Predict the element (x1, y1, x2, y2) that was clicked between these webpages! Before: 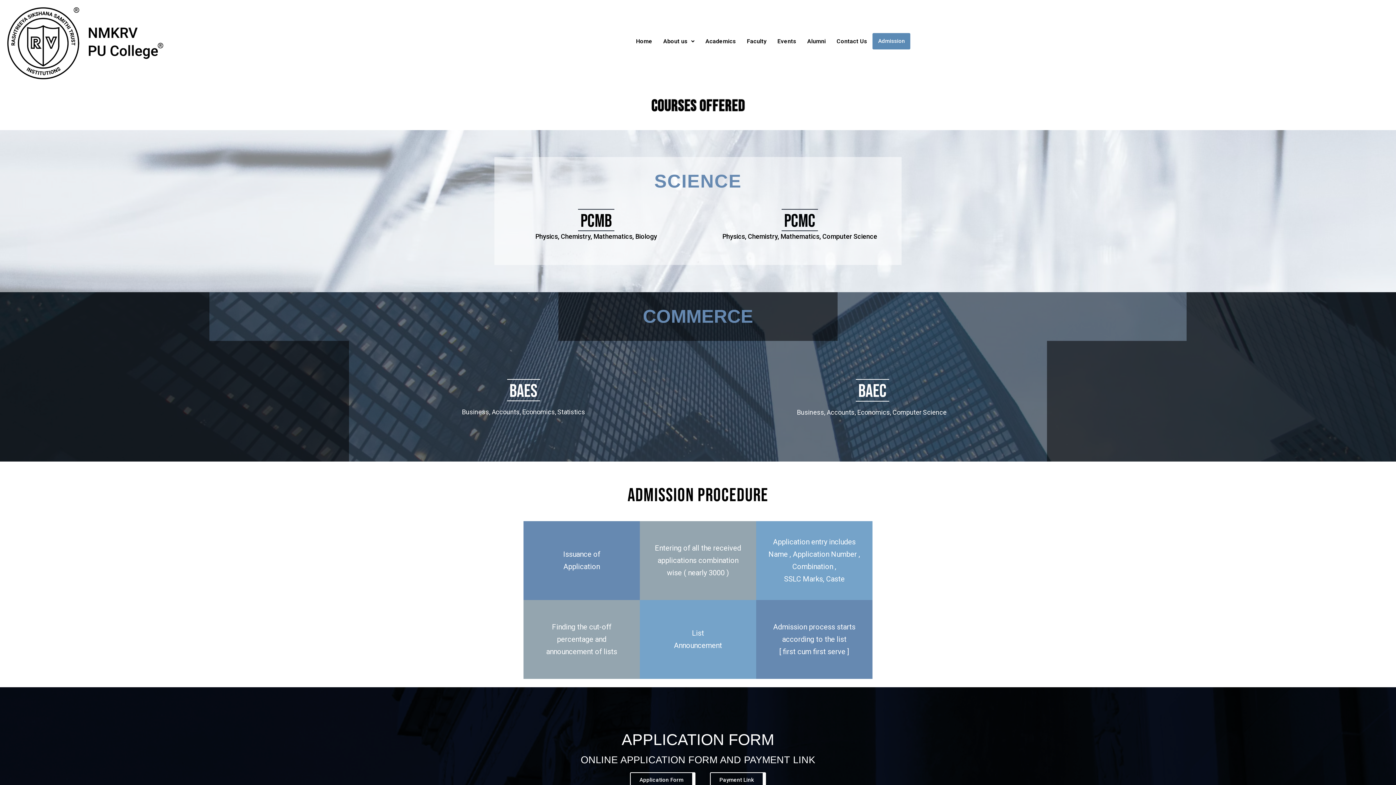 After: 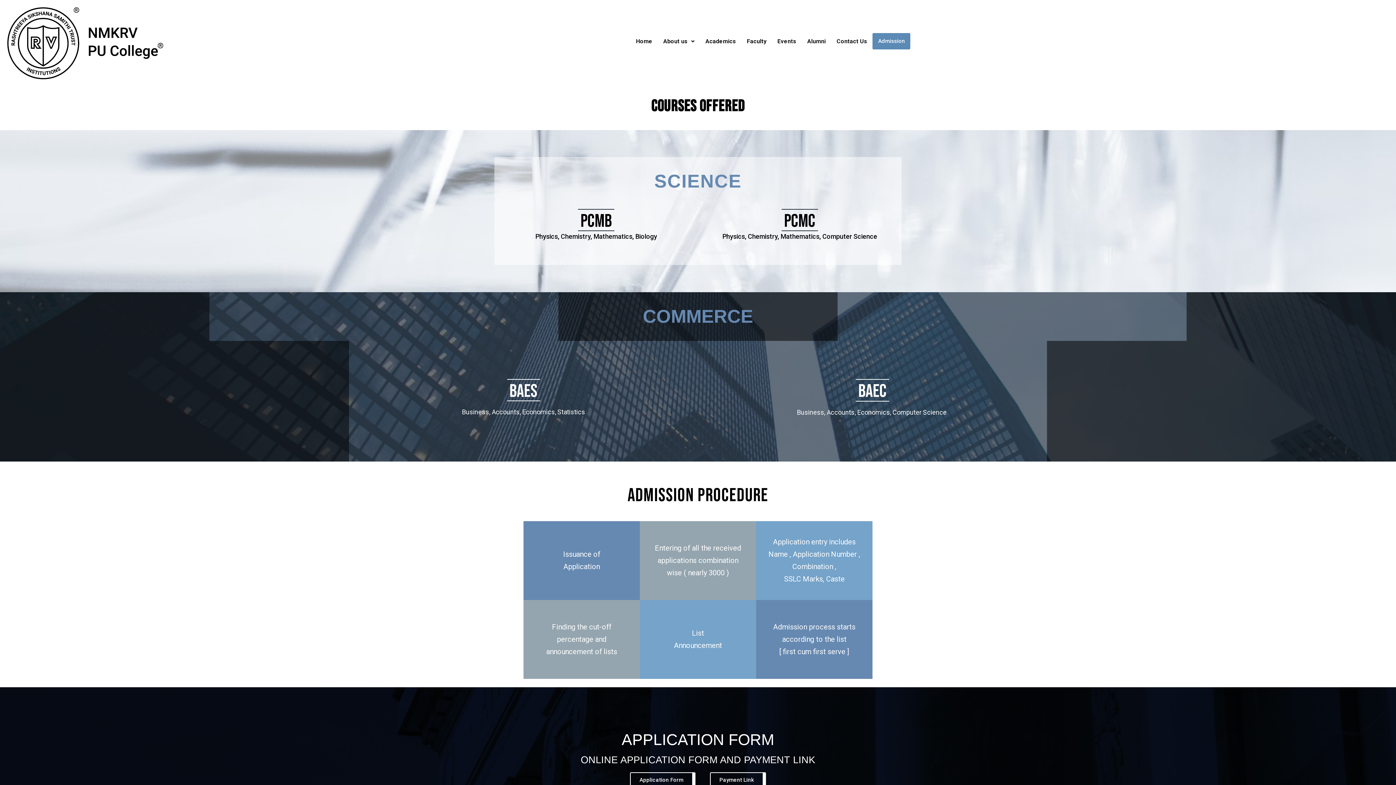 Action: bbox: (700, 33, 741, 49) label: Academics